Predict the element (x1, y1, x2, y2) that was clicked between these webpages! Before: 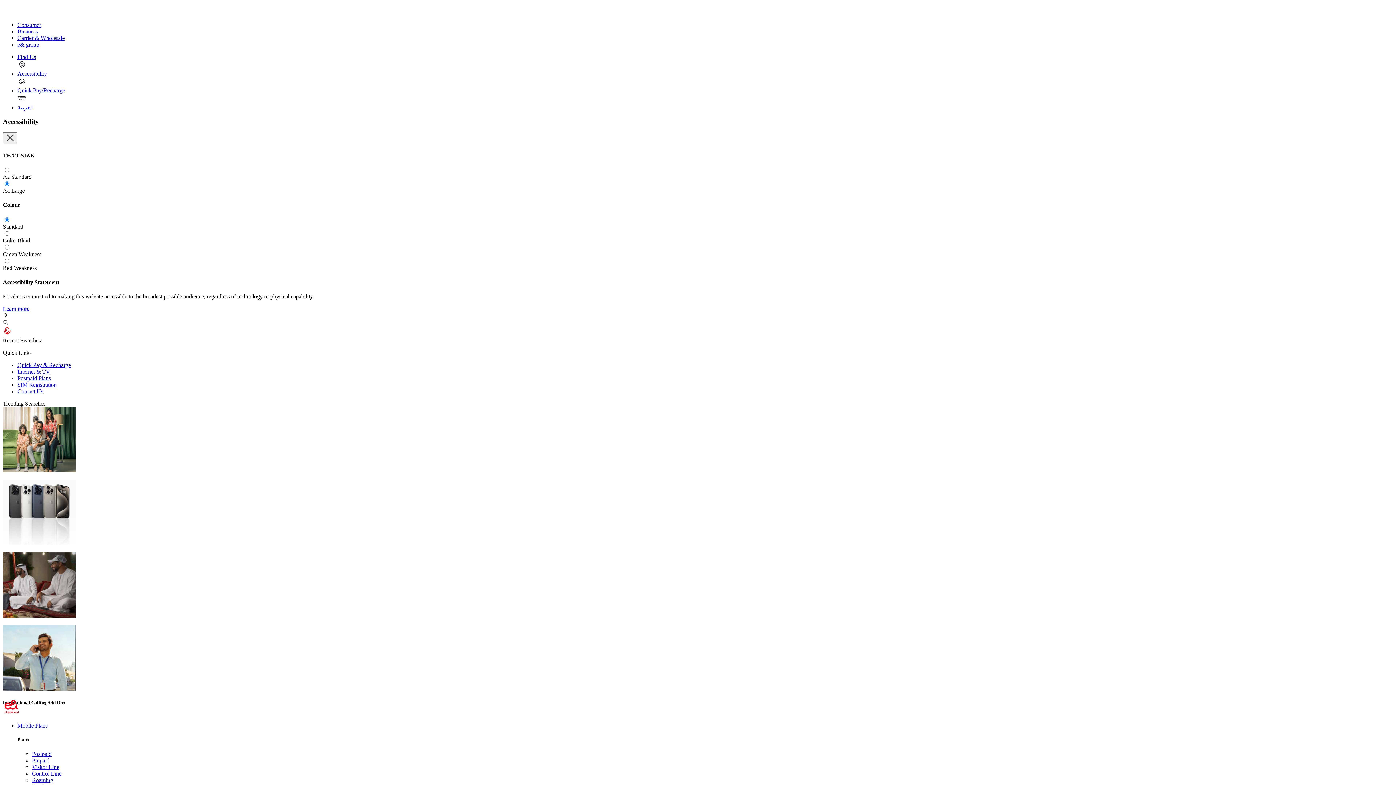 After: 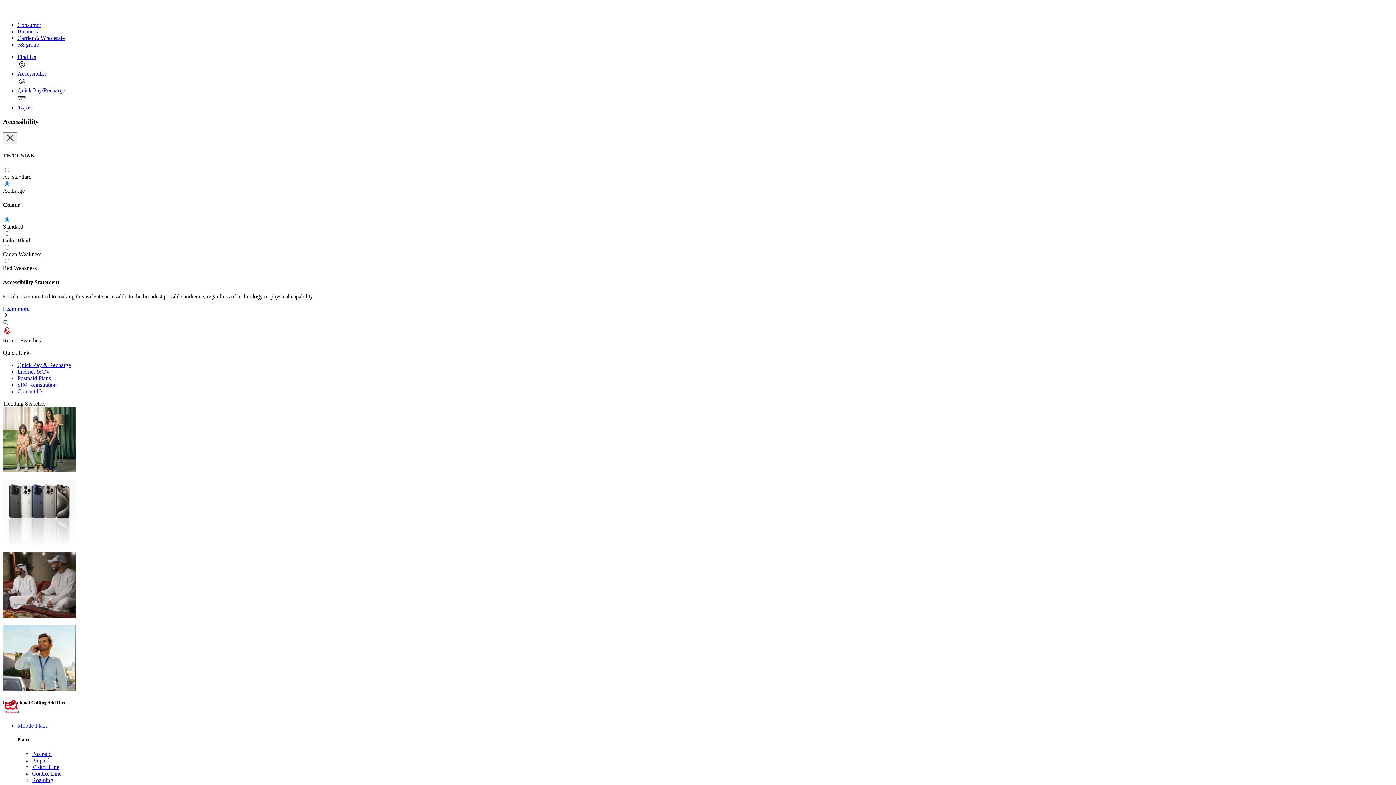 Action: bbox: (17, 104, 33, 110) label: العربية